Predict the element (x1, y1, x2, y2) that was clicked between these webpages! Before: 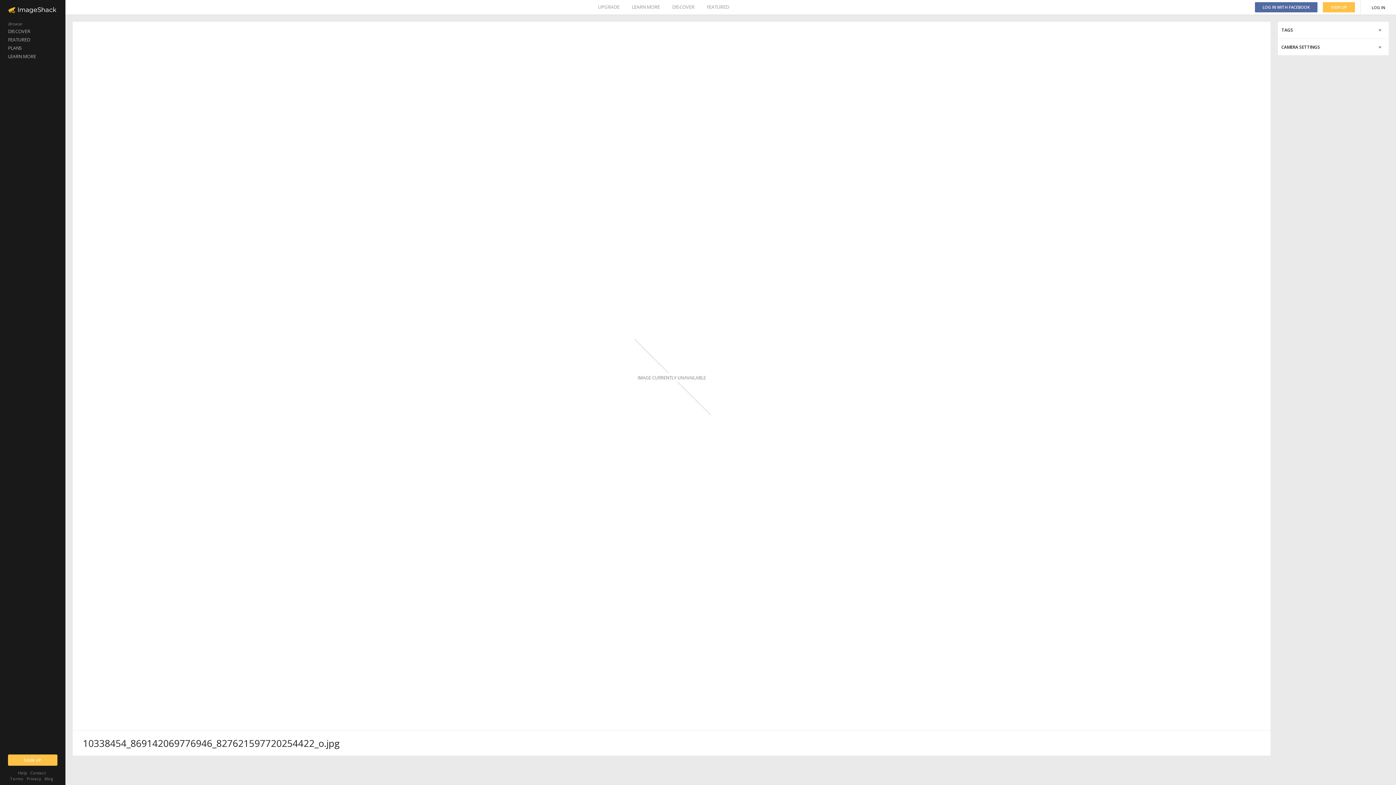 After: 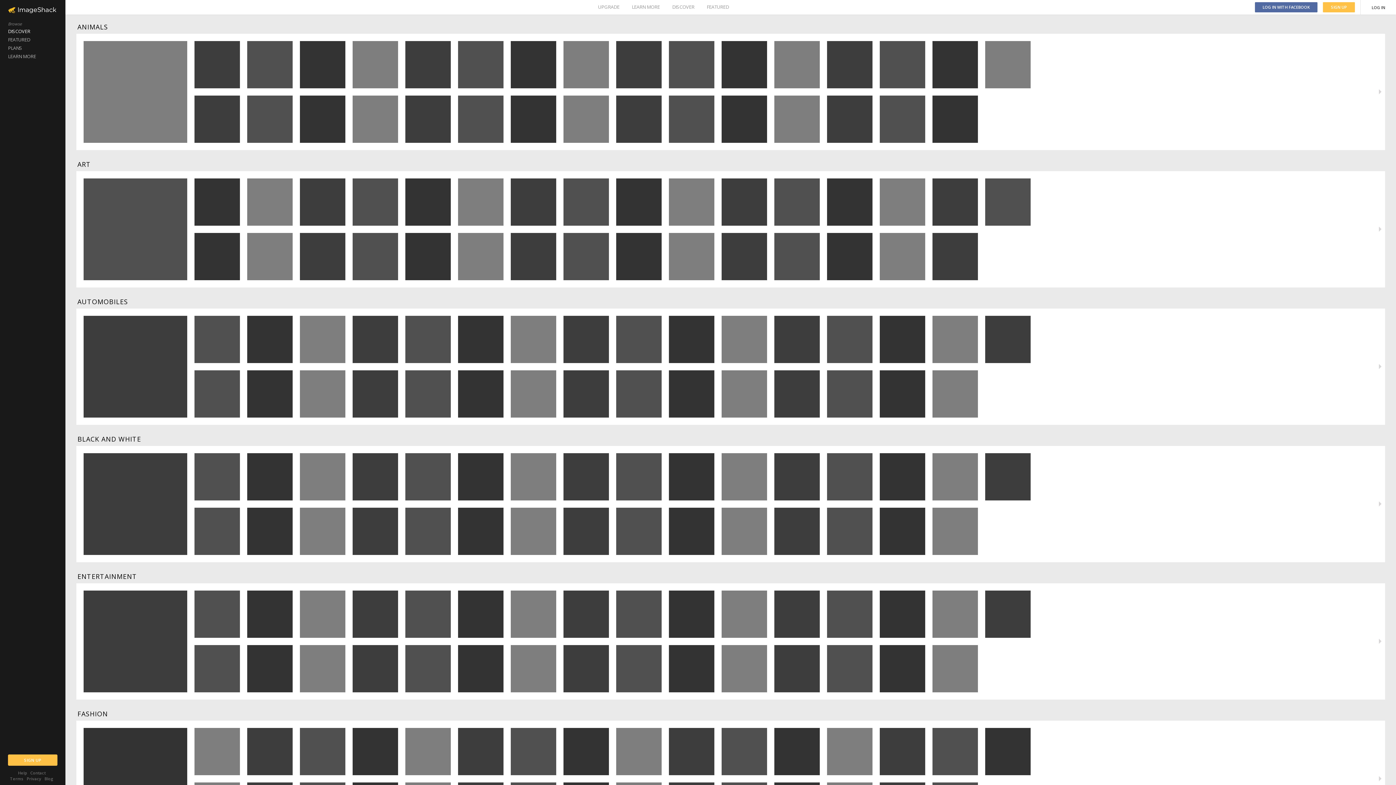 Action: label: DISCOVER bbox: (672, 0, 694, 14)